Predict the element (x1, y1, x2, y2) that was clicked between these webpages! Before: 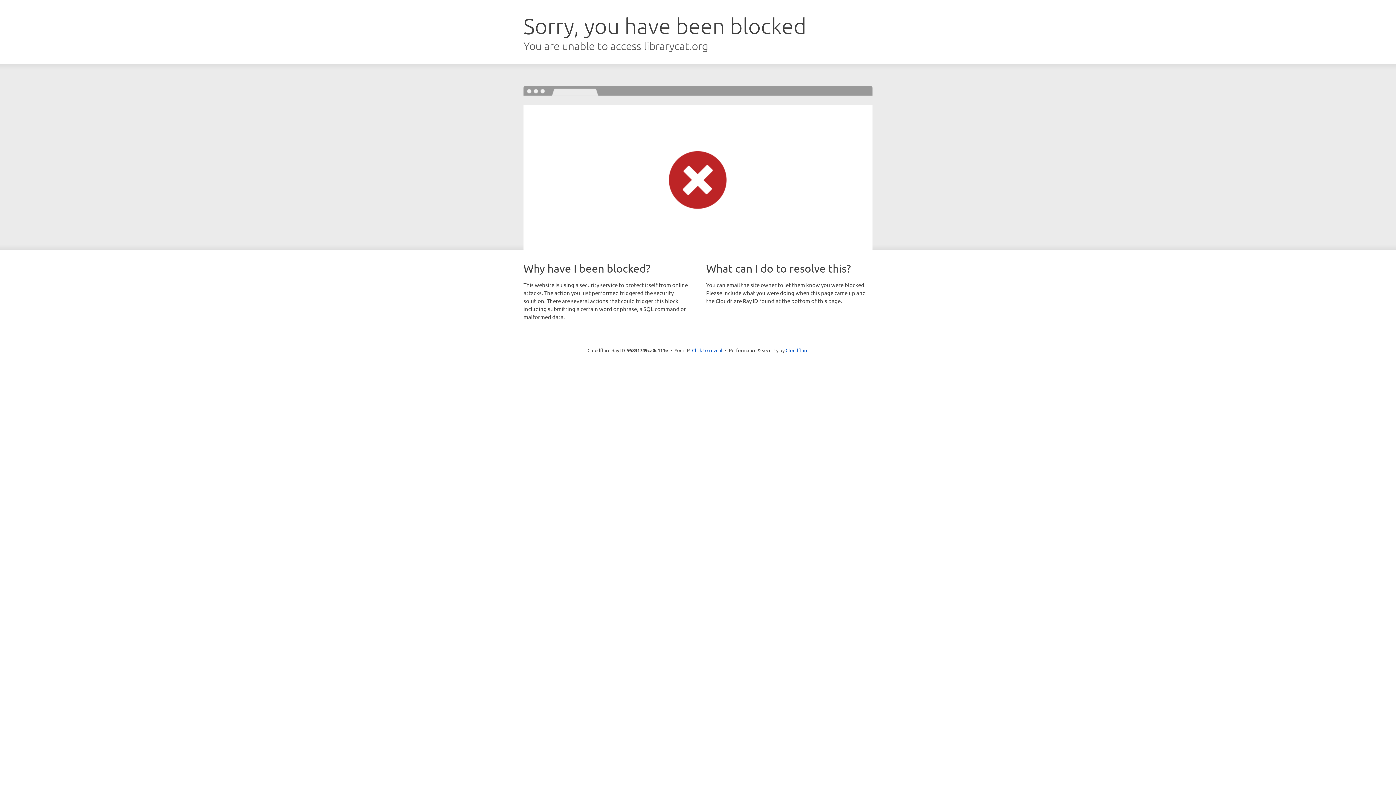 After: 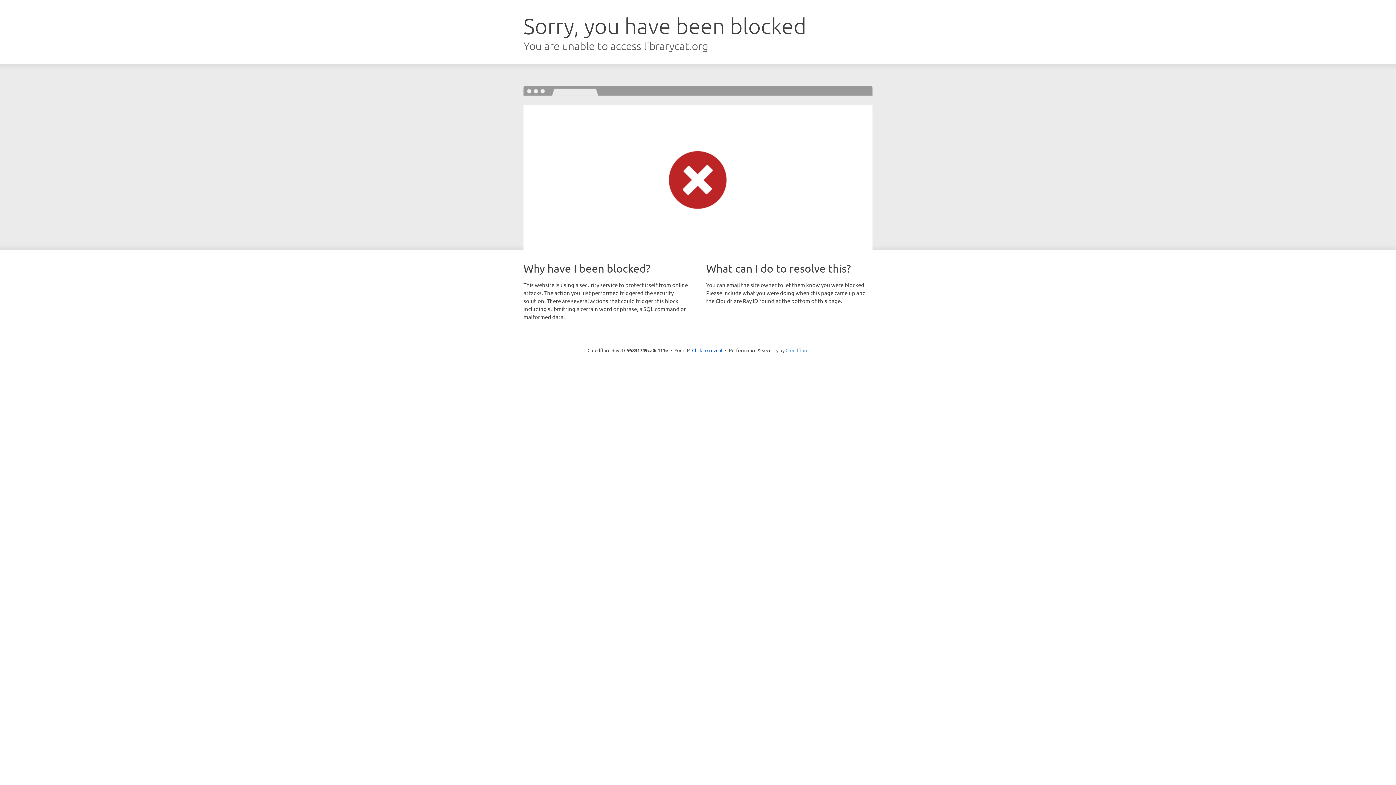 Action: bbox: (785, 347, 808, 353) label: Cloudflare